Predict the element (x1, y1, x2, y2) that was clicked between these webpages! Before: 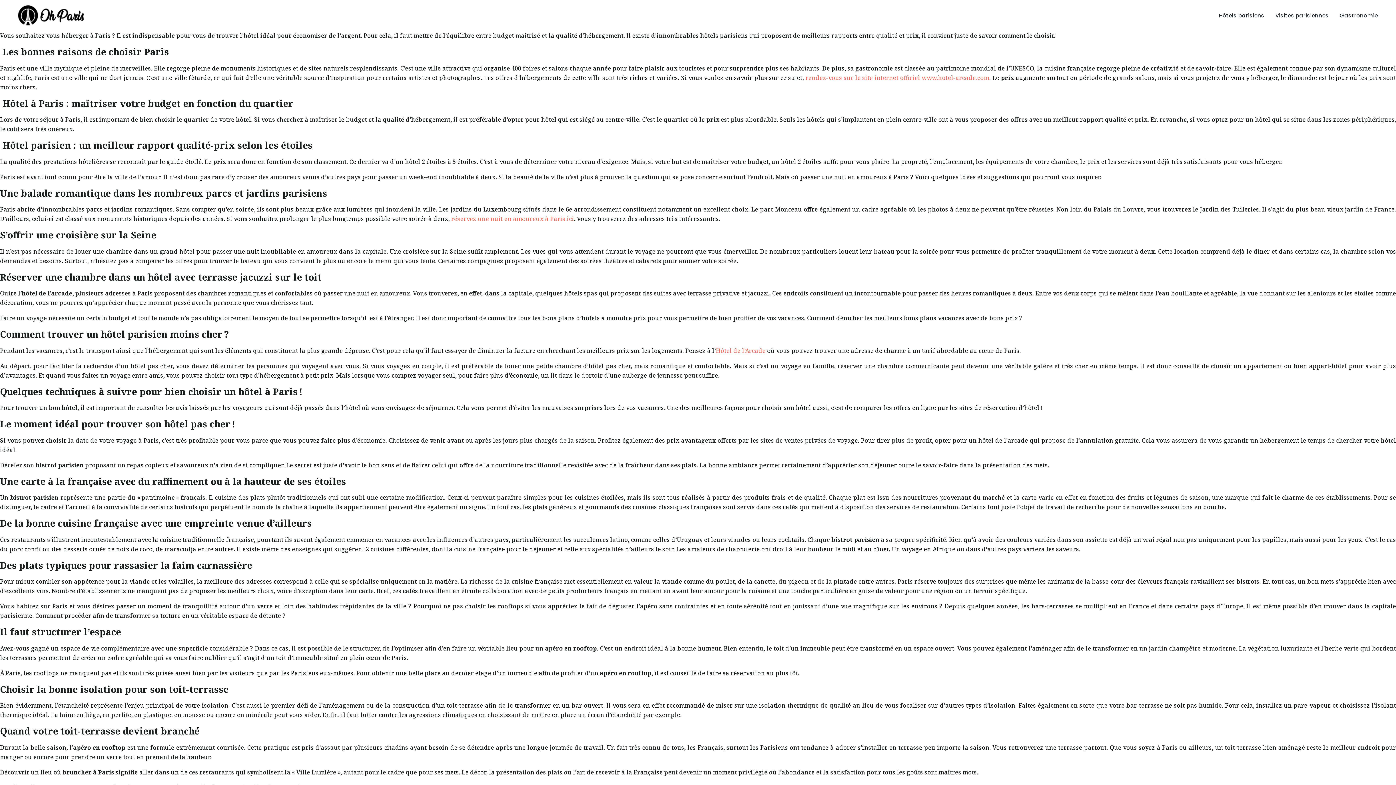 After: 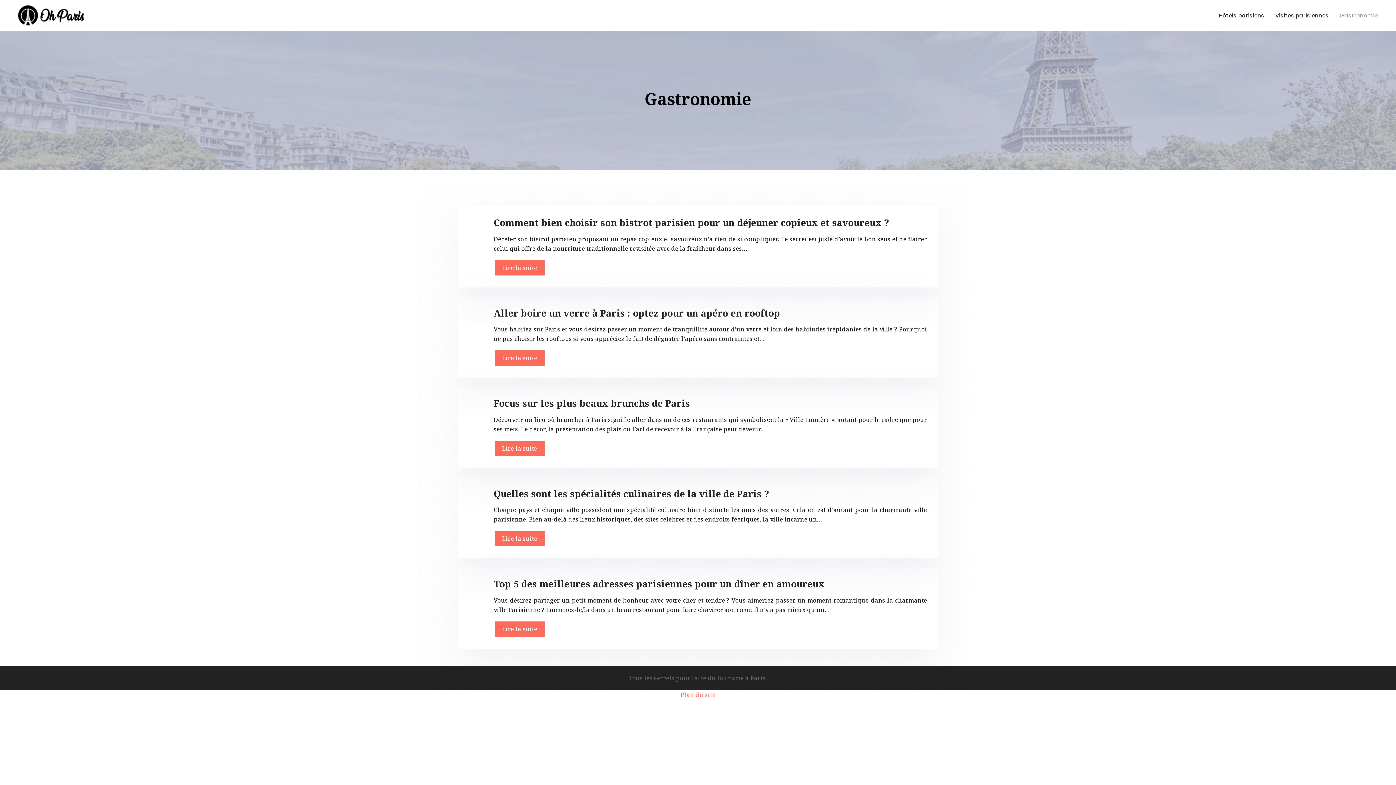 Action: bbox: (1334, 0, 1378, 30) label: Gastronomie